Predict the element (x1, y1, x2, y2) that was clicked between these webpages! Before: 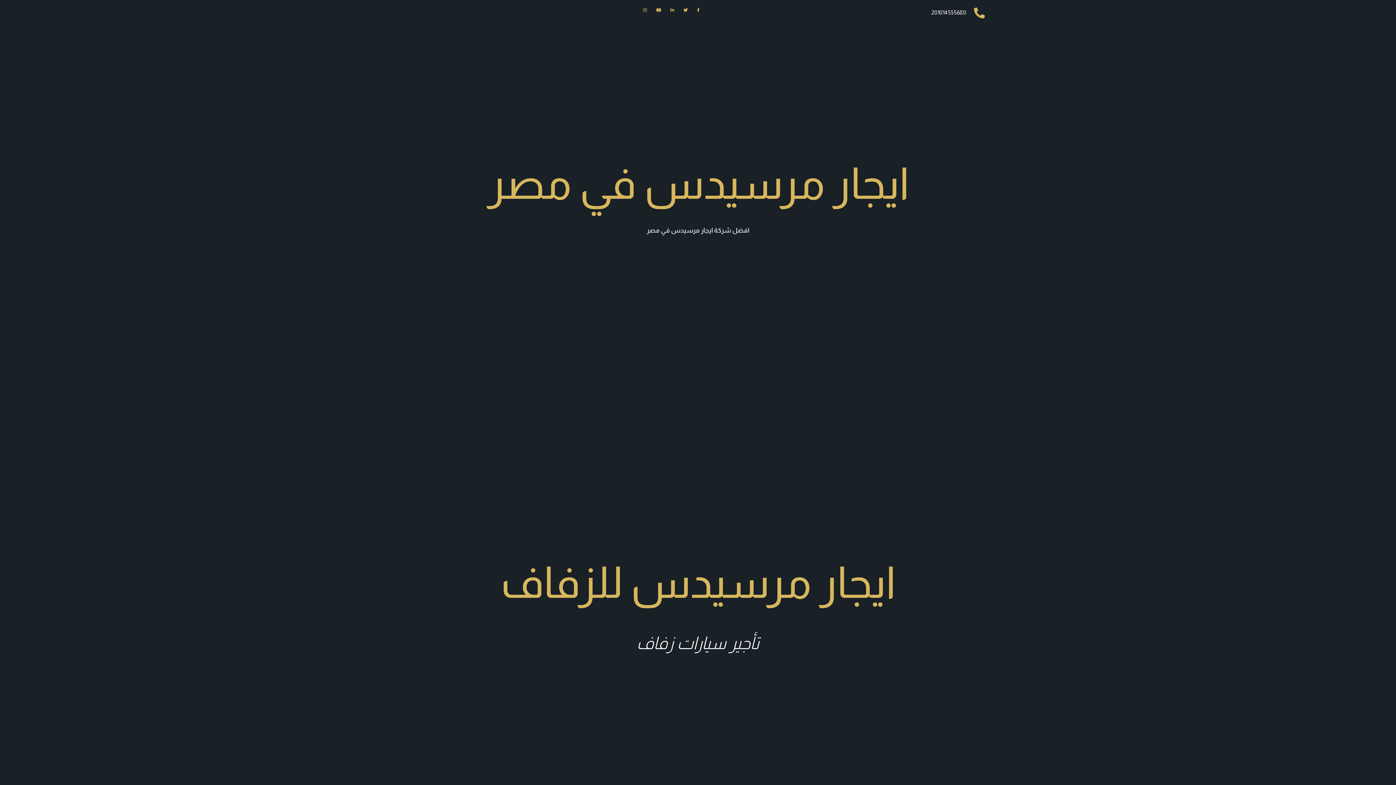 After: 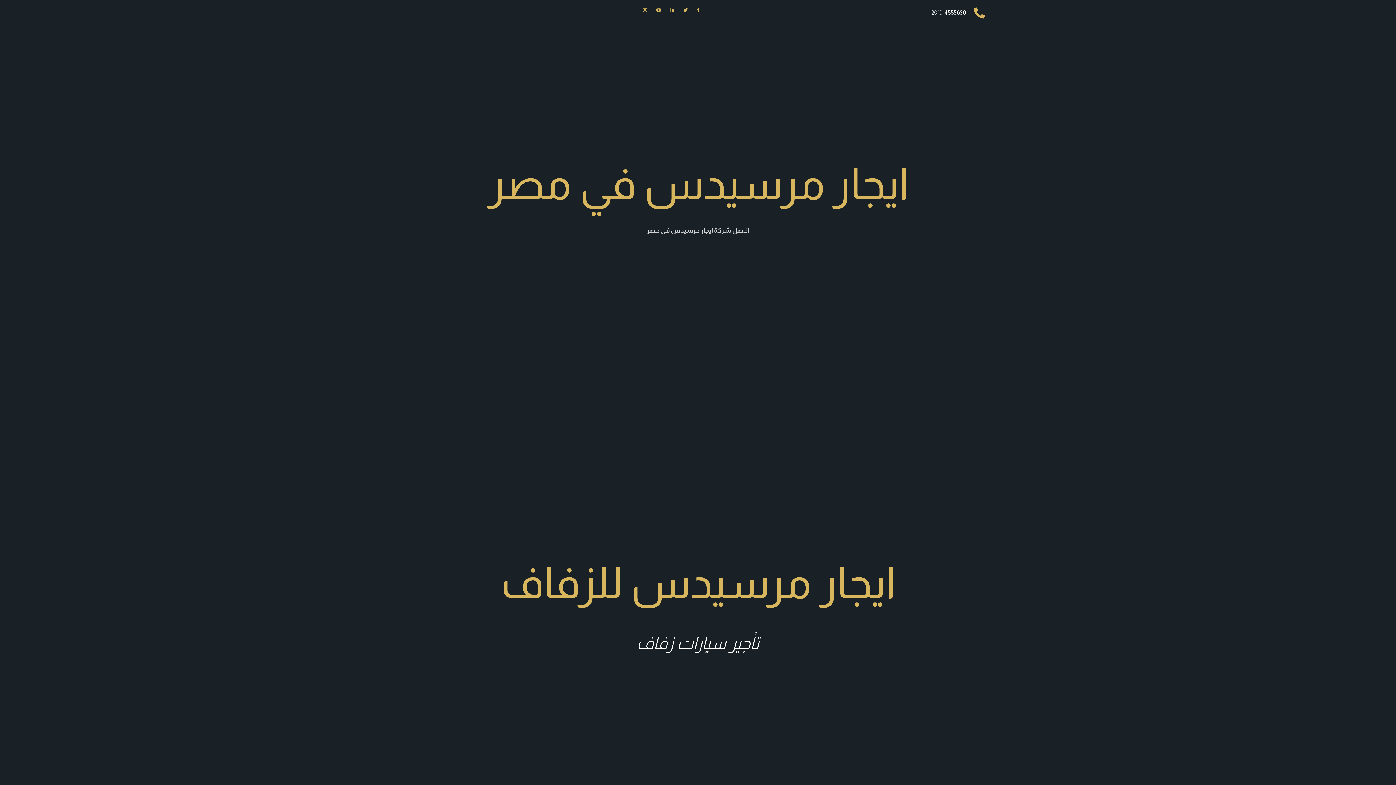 Action: bbox: (418, 40, 424, 48)